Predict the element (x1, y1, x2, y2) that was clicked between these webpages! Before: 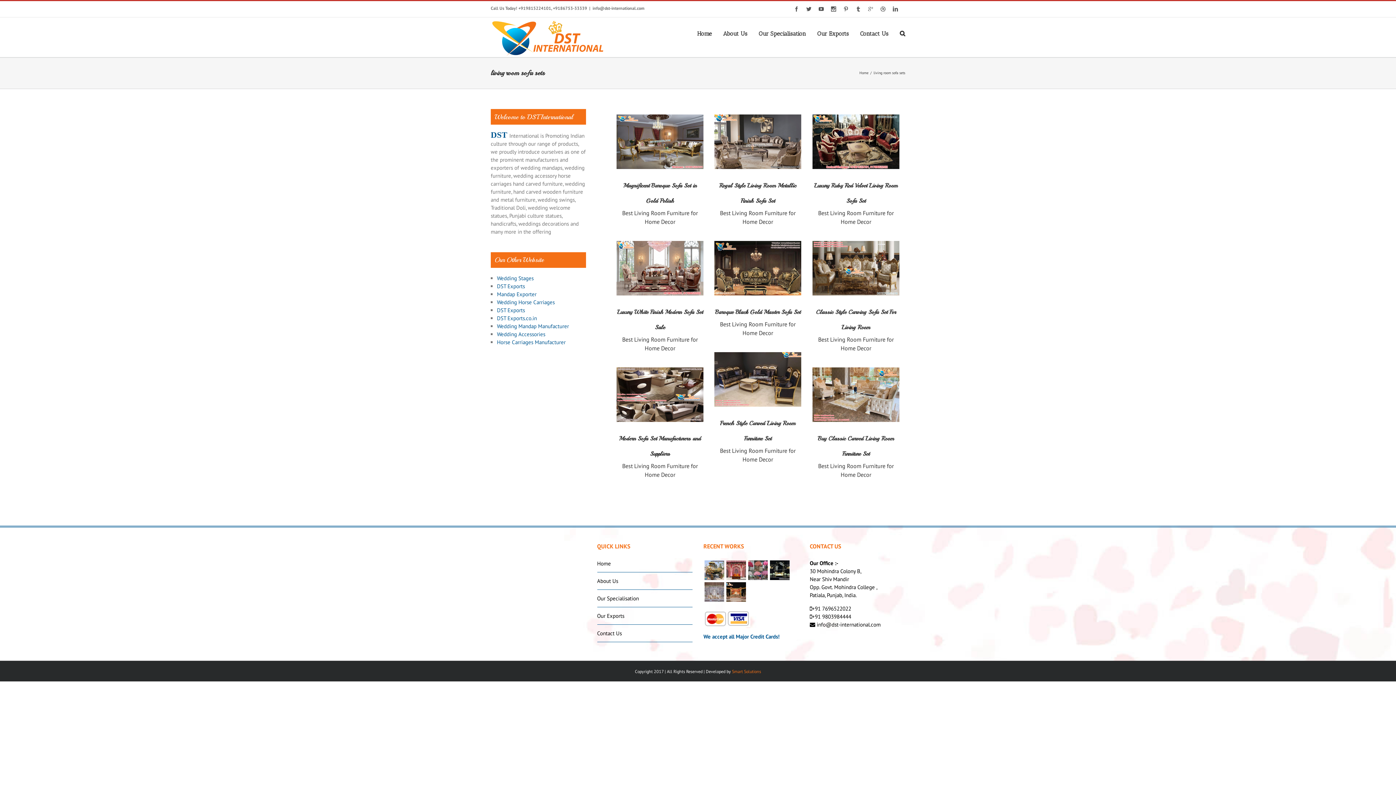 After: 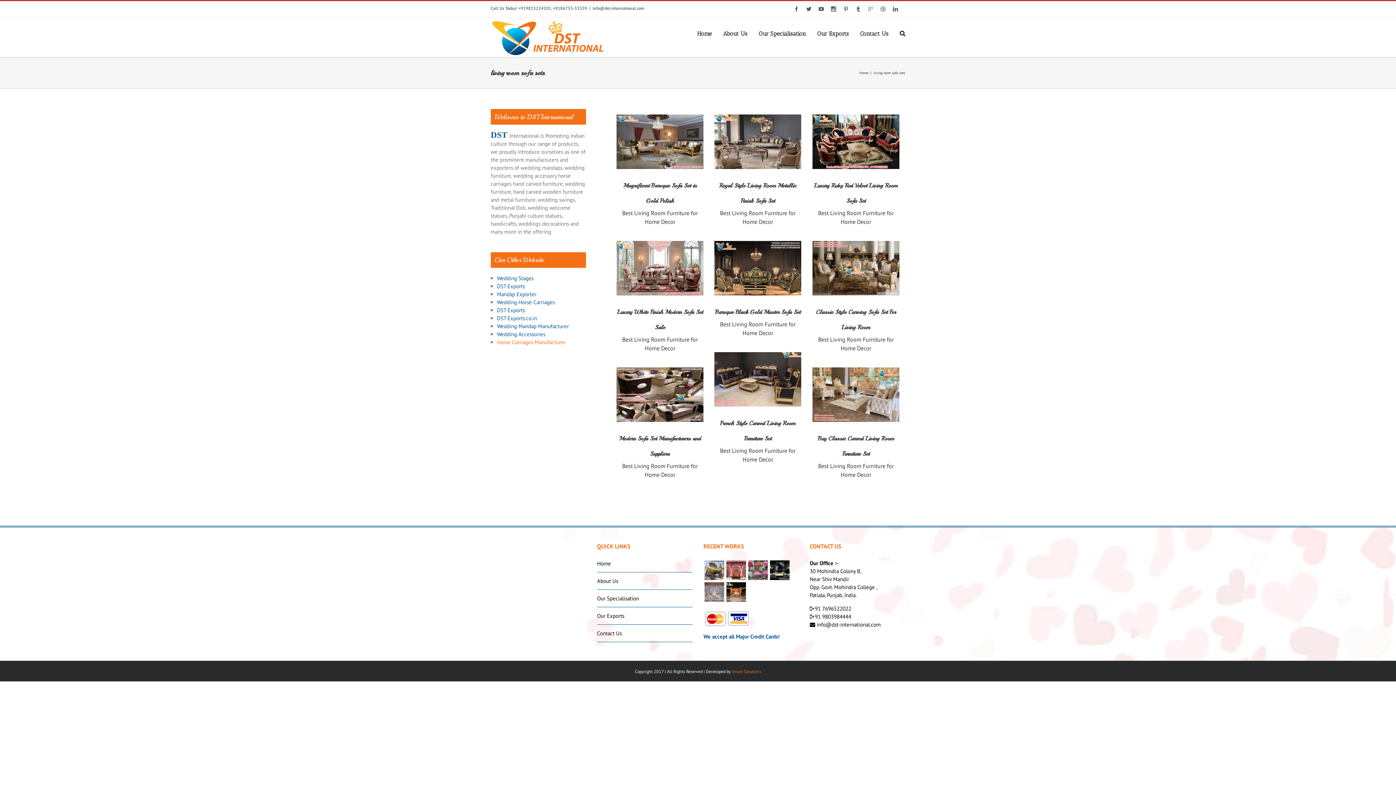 Action: label: Horse Carriages Manufacturer bbox: (497, 338, 565, 345)